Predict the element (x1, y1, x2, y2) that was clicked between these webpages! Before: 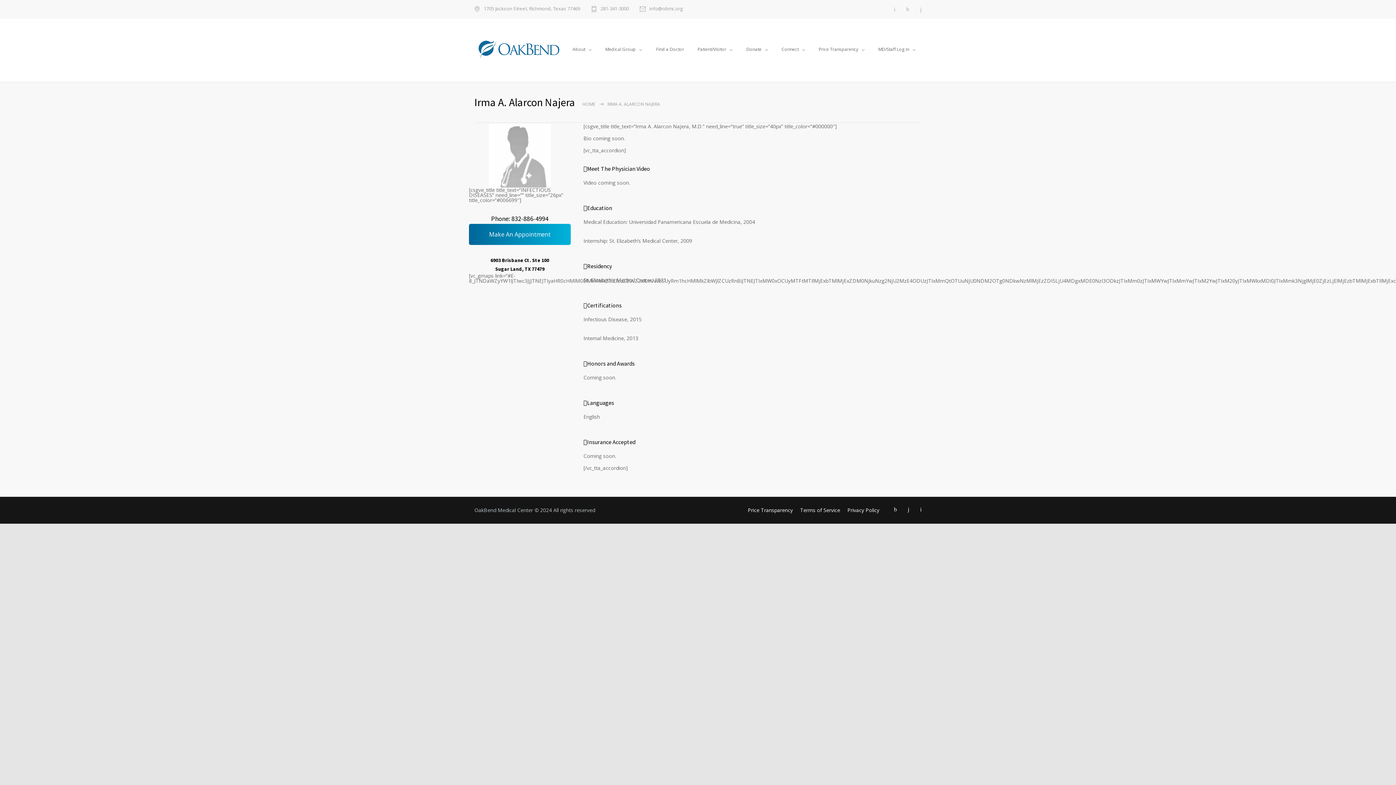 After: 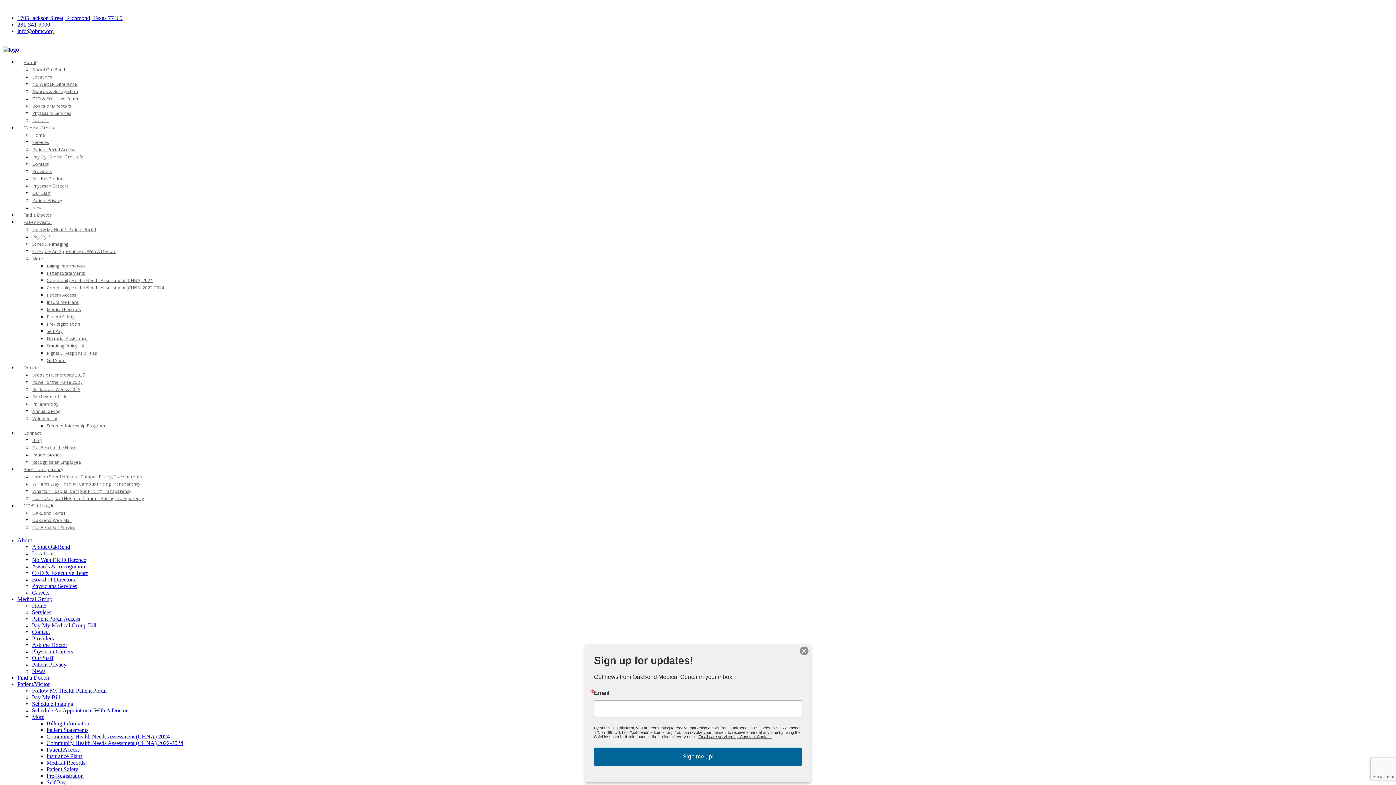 Action: label: Donate bbox: (740, 41, 774, 58)